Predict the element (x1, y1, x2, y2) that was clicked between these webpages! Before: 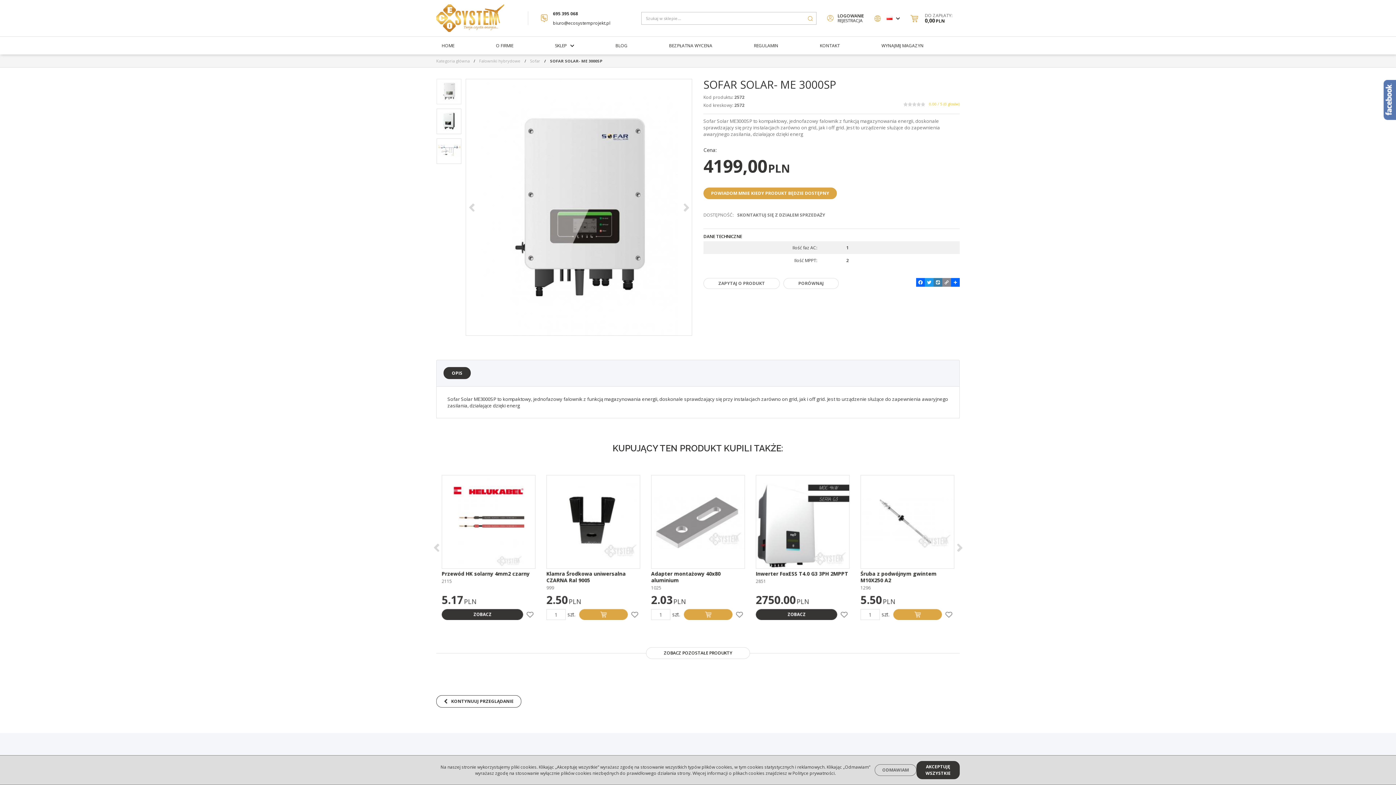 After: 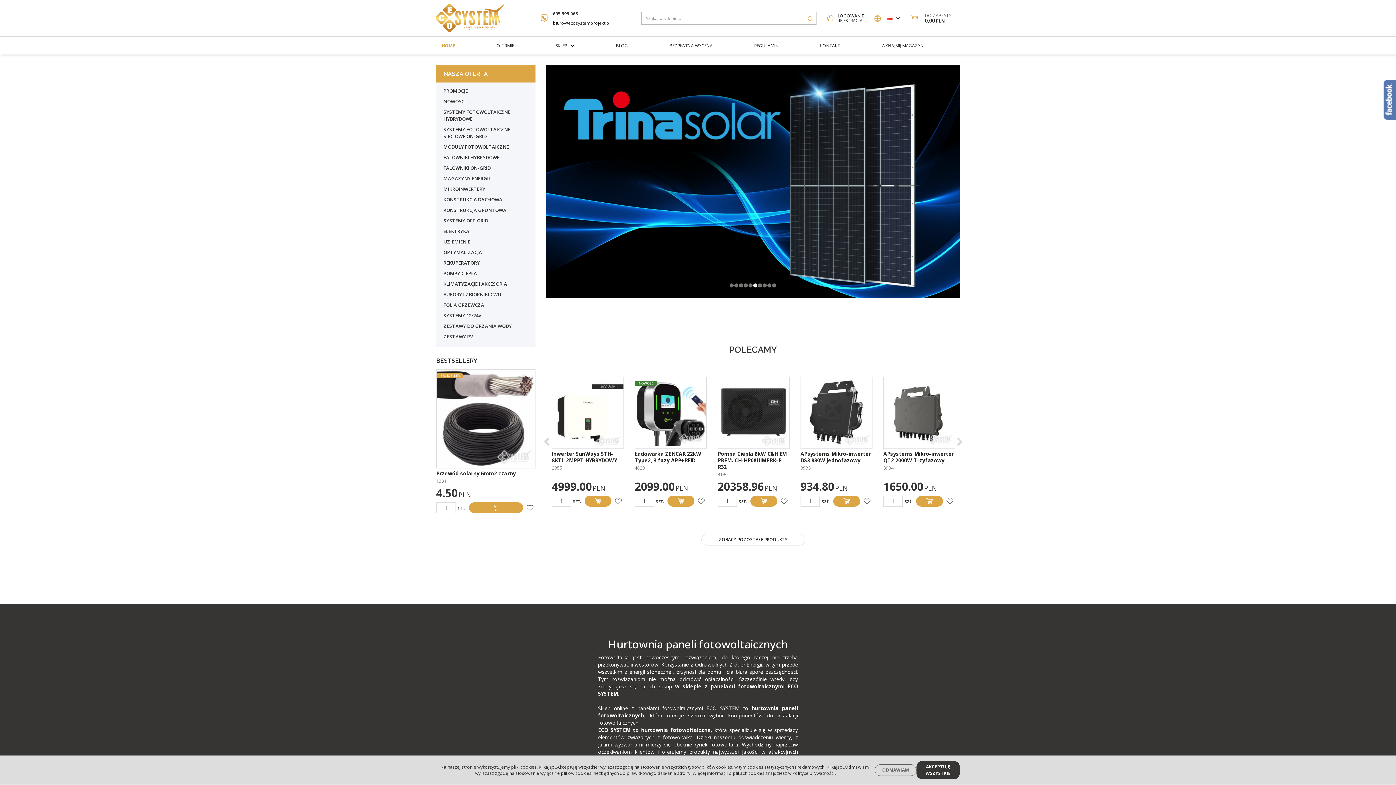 Action: label: Kategoria główna bbox: (436, 58, 469, 63)